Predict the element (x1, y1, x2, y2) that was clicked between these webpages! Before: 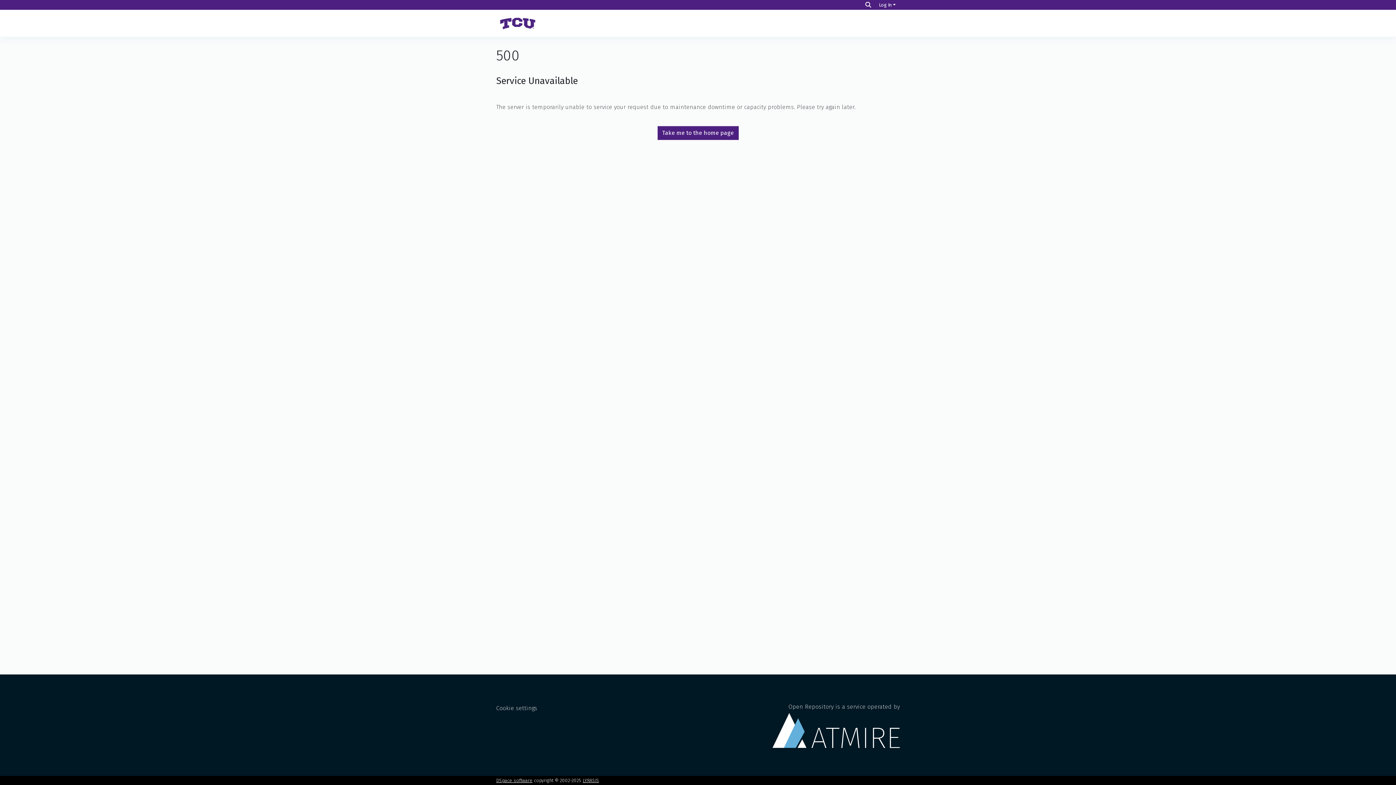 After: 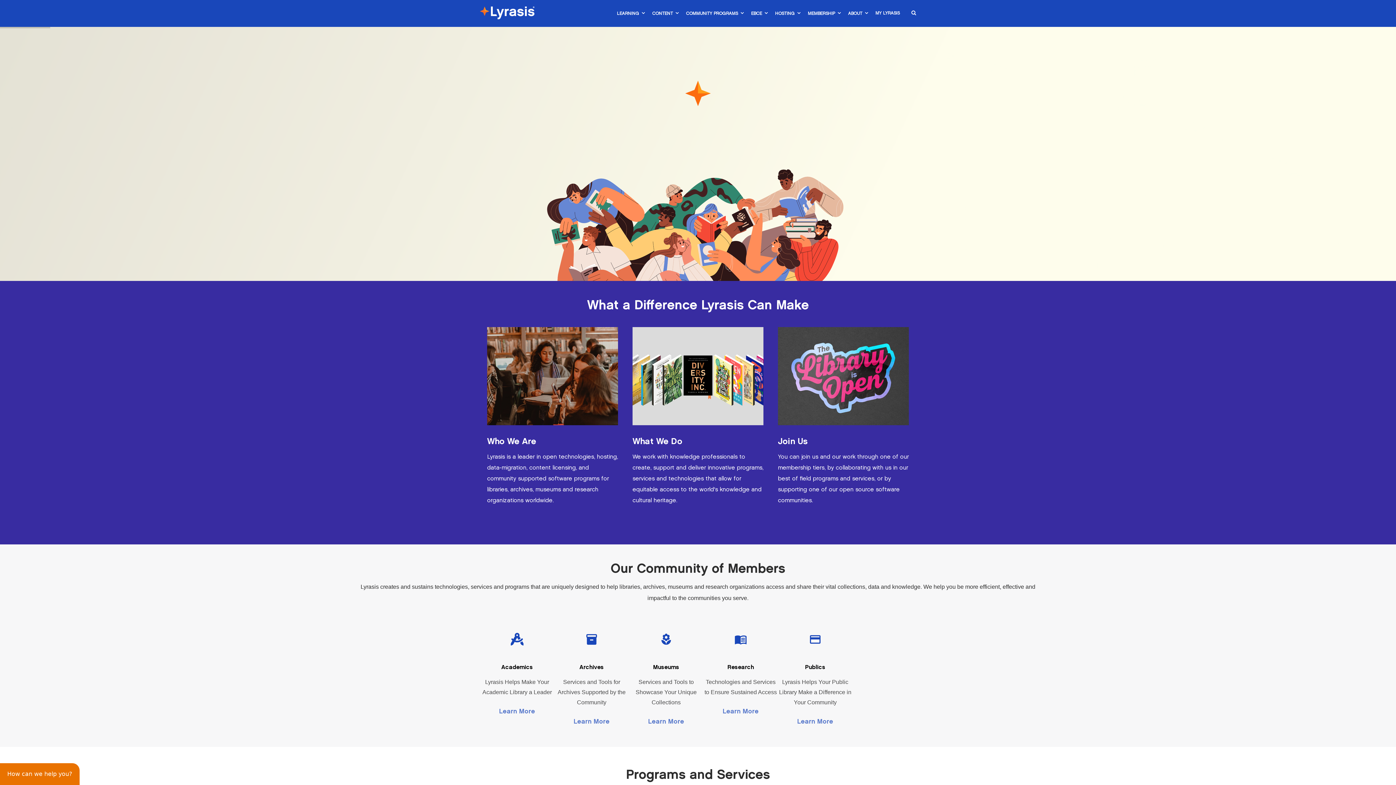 Action: label: LYRASIS bbox: (582, 778, 599, 783)